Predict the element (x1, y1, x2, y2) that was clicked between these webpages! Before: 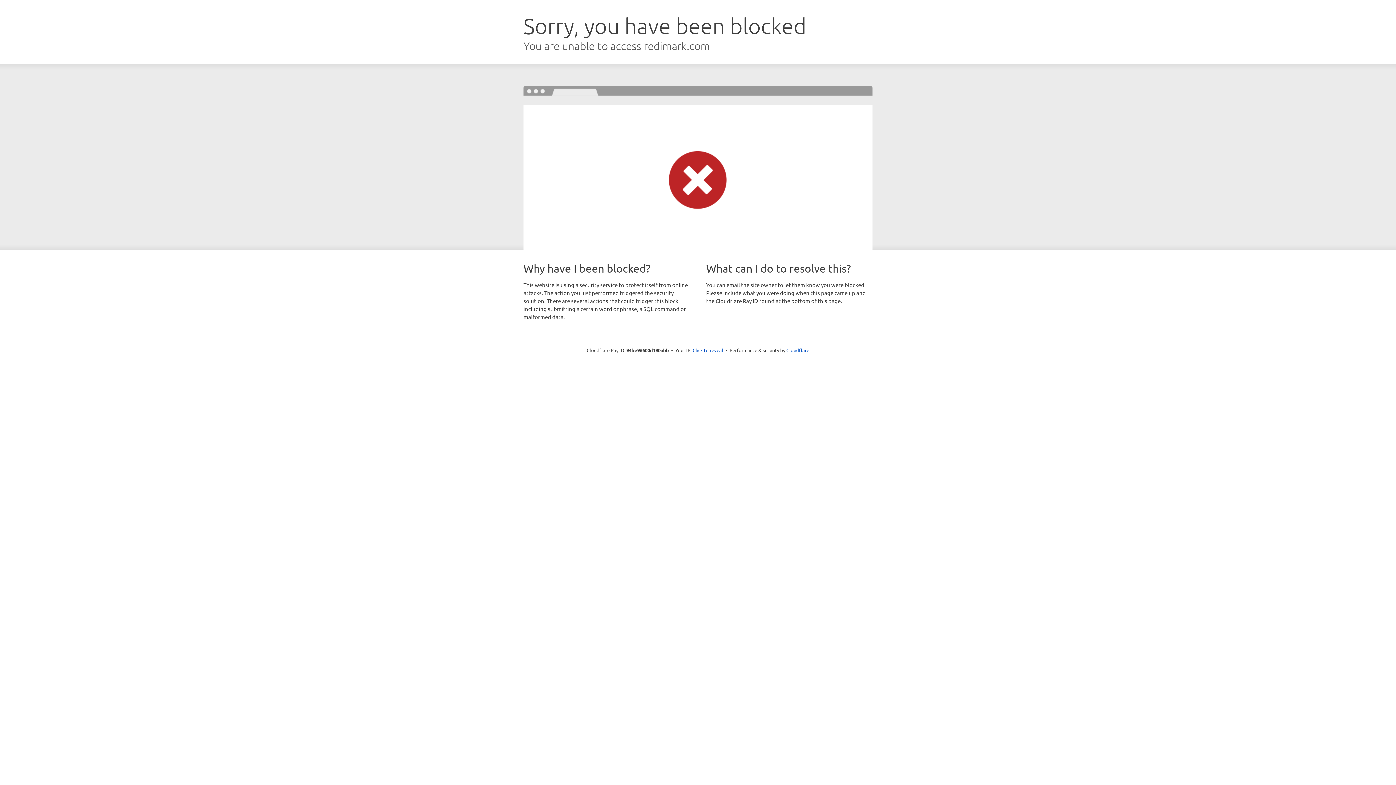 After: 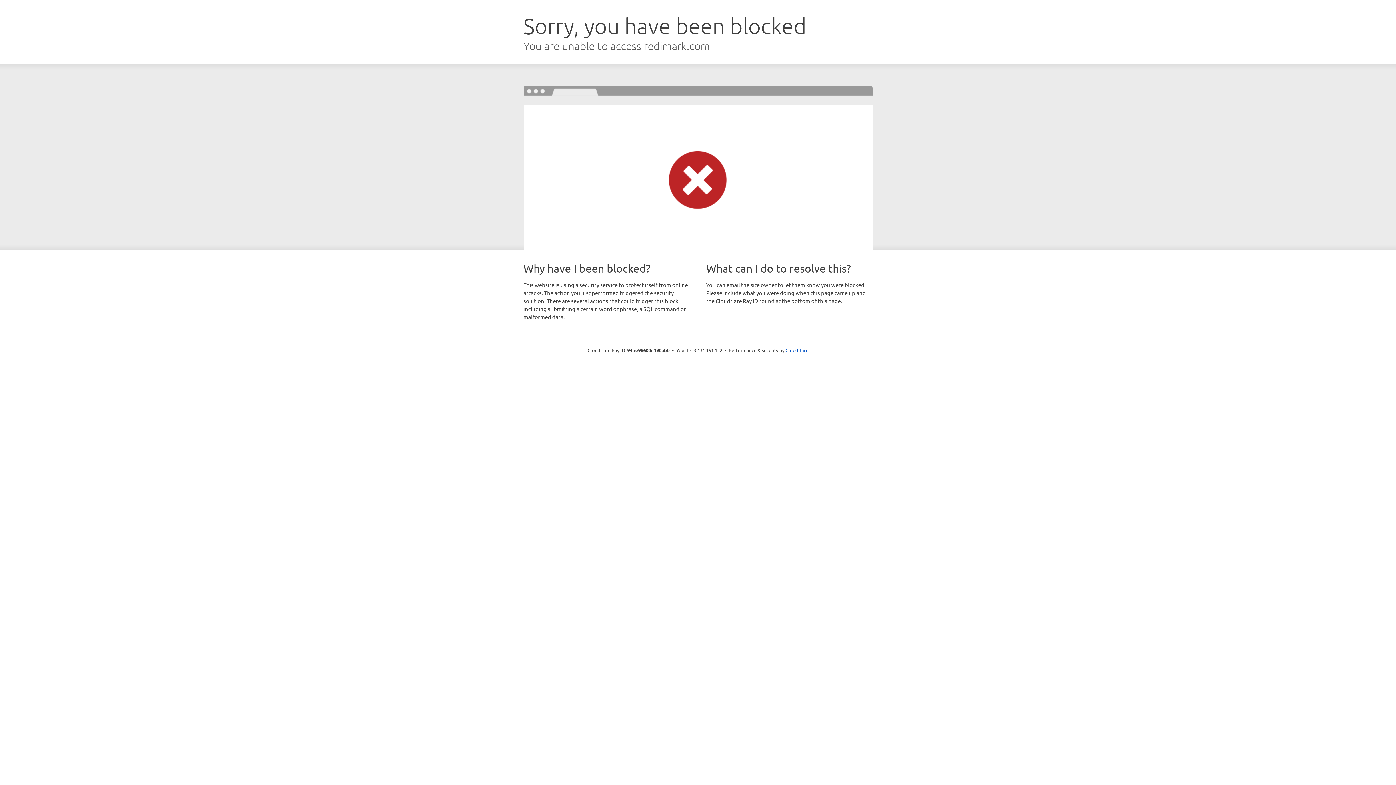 Action: label: Click to reveal bbox: (692, 346, 723, 353)